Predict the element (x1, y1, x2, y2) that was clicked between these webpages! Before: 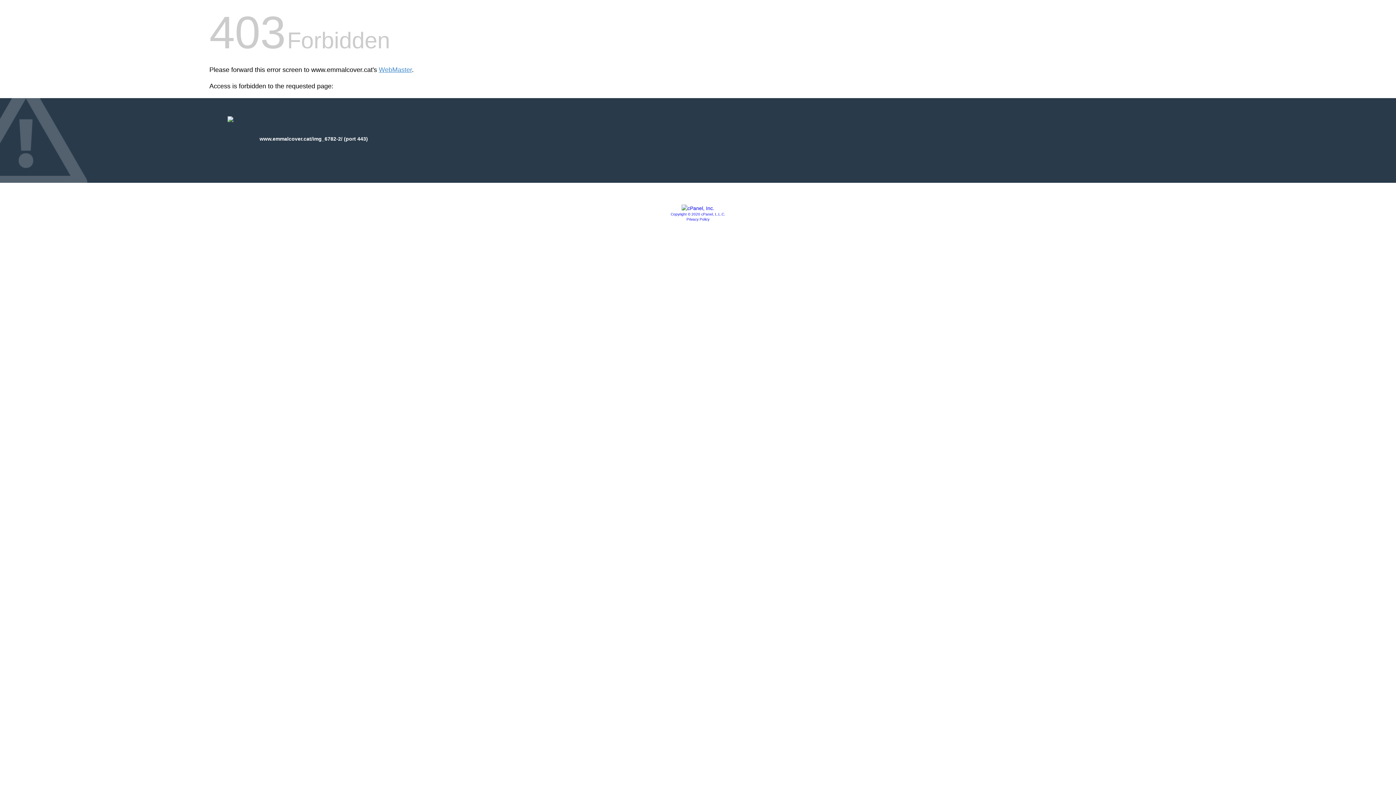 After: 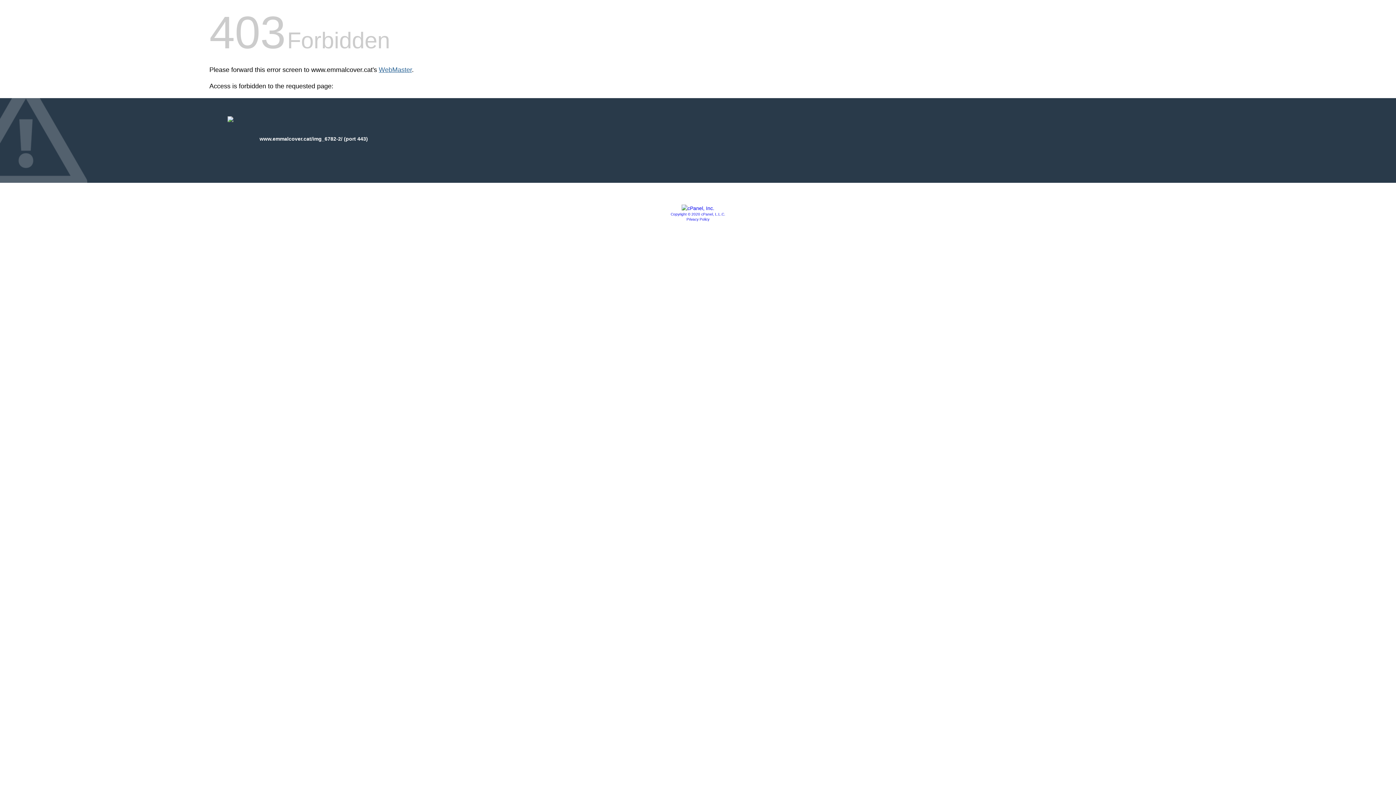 Action: bbox: (378, 66, 412, 73) label: WebMaster